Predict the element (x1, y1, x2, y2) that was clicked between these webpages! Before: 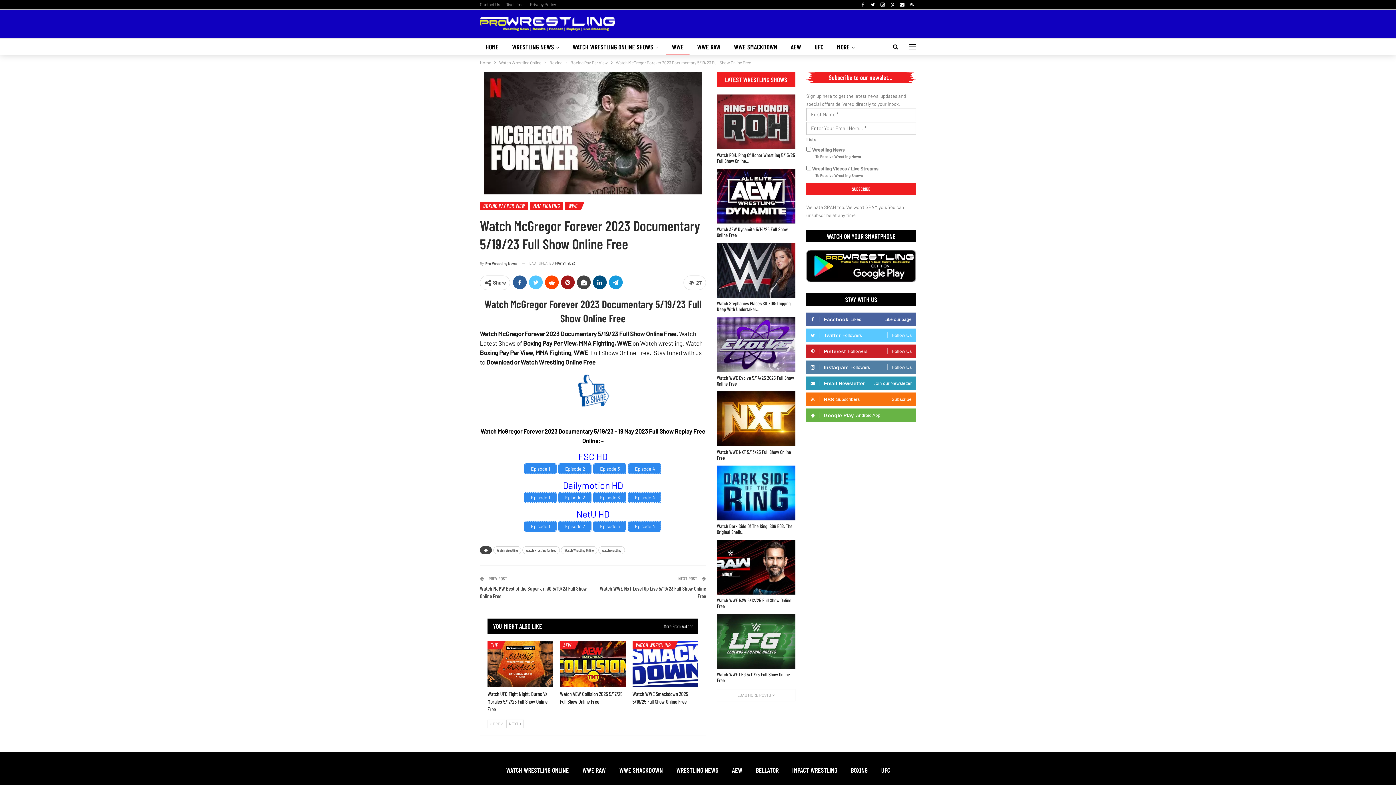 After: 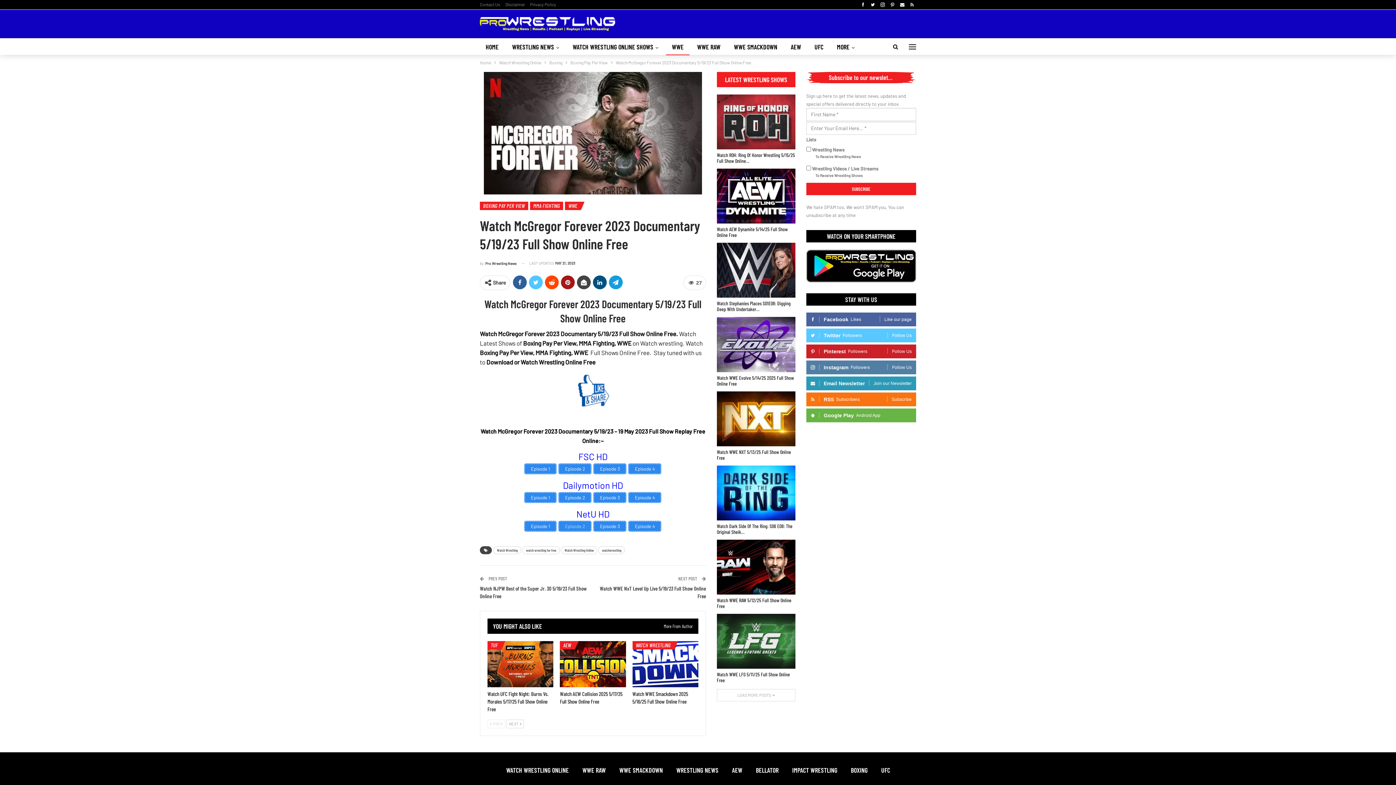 Action: label: Episode 2 bbox: (558, 521, 591, 532)